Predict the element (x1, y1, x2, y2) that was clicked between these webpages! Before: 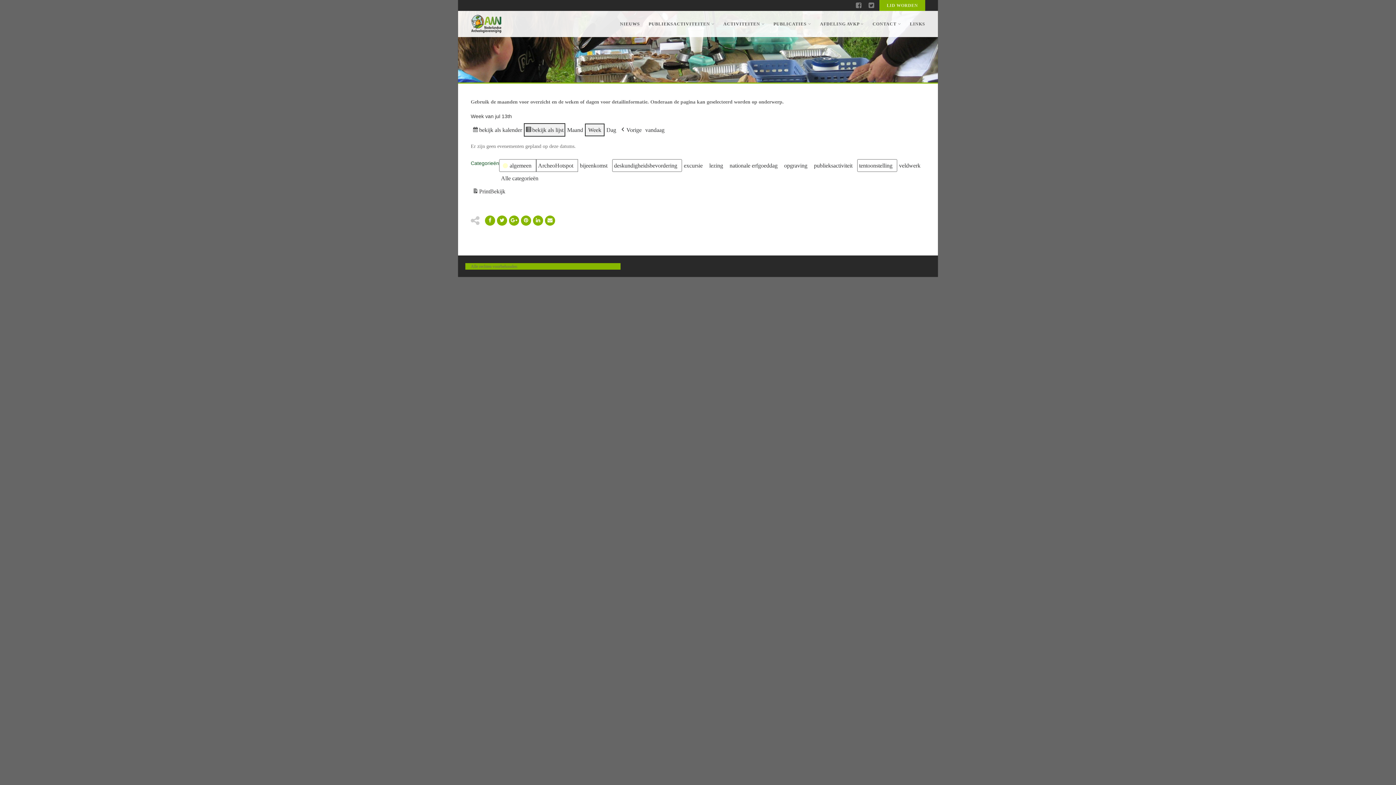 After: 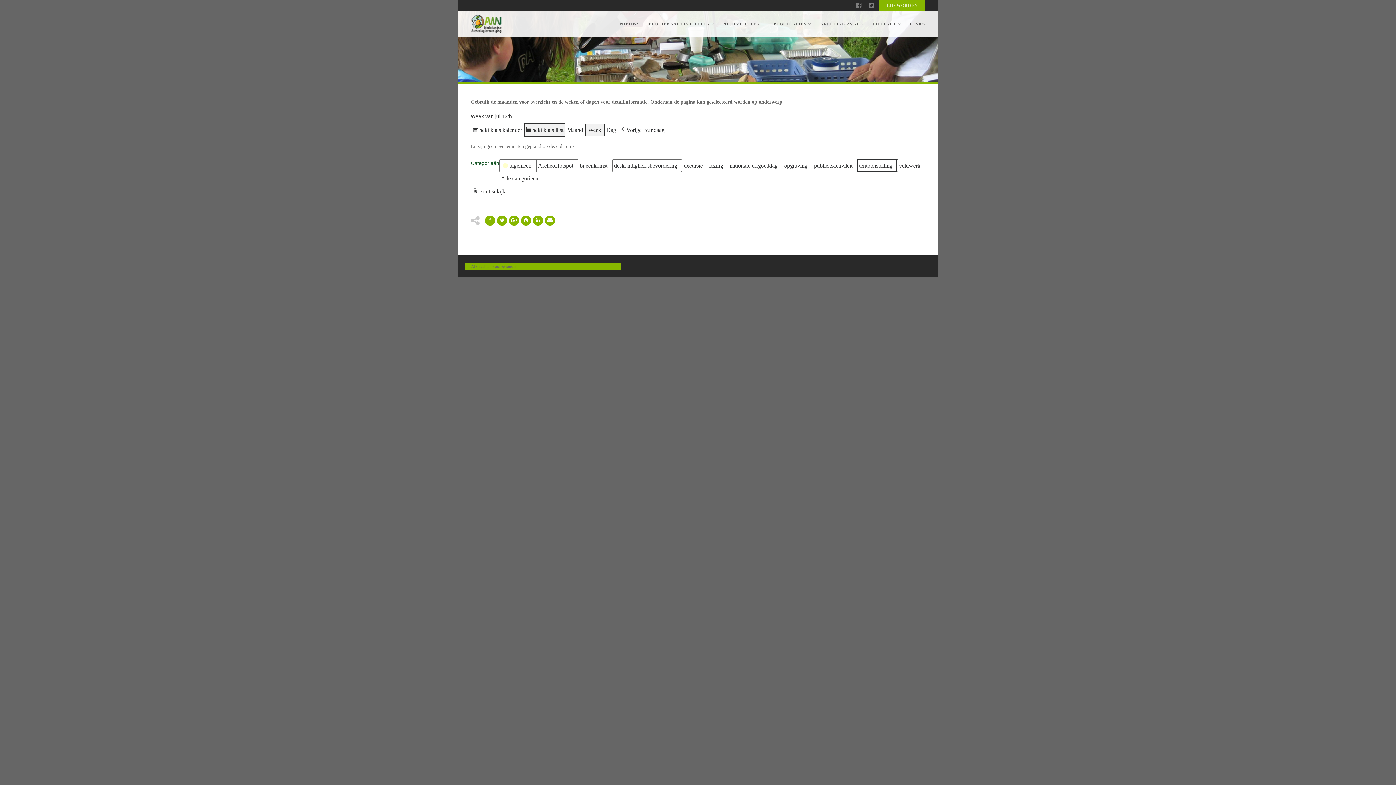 Action: bbox: (857, 159, 897, 172) label: tentoonstelling